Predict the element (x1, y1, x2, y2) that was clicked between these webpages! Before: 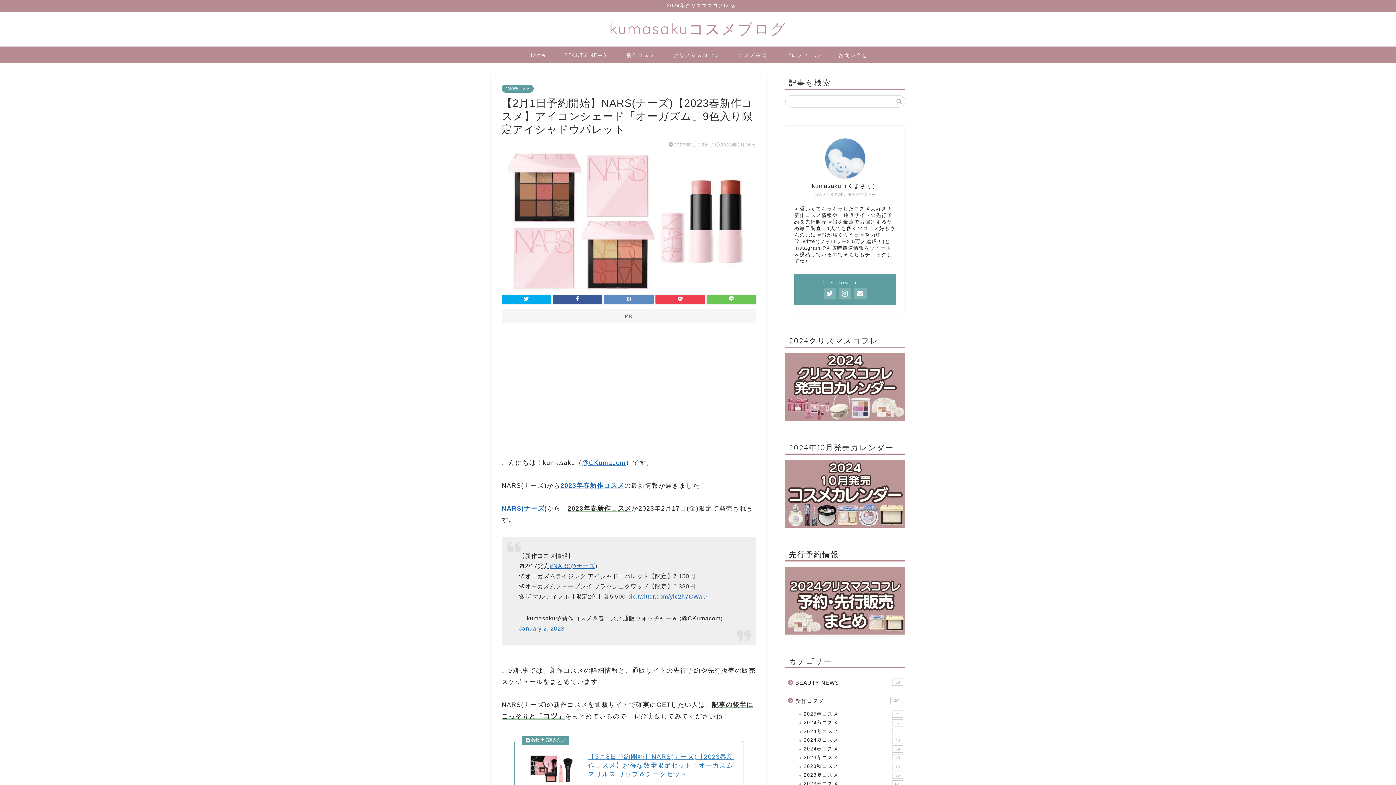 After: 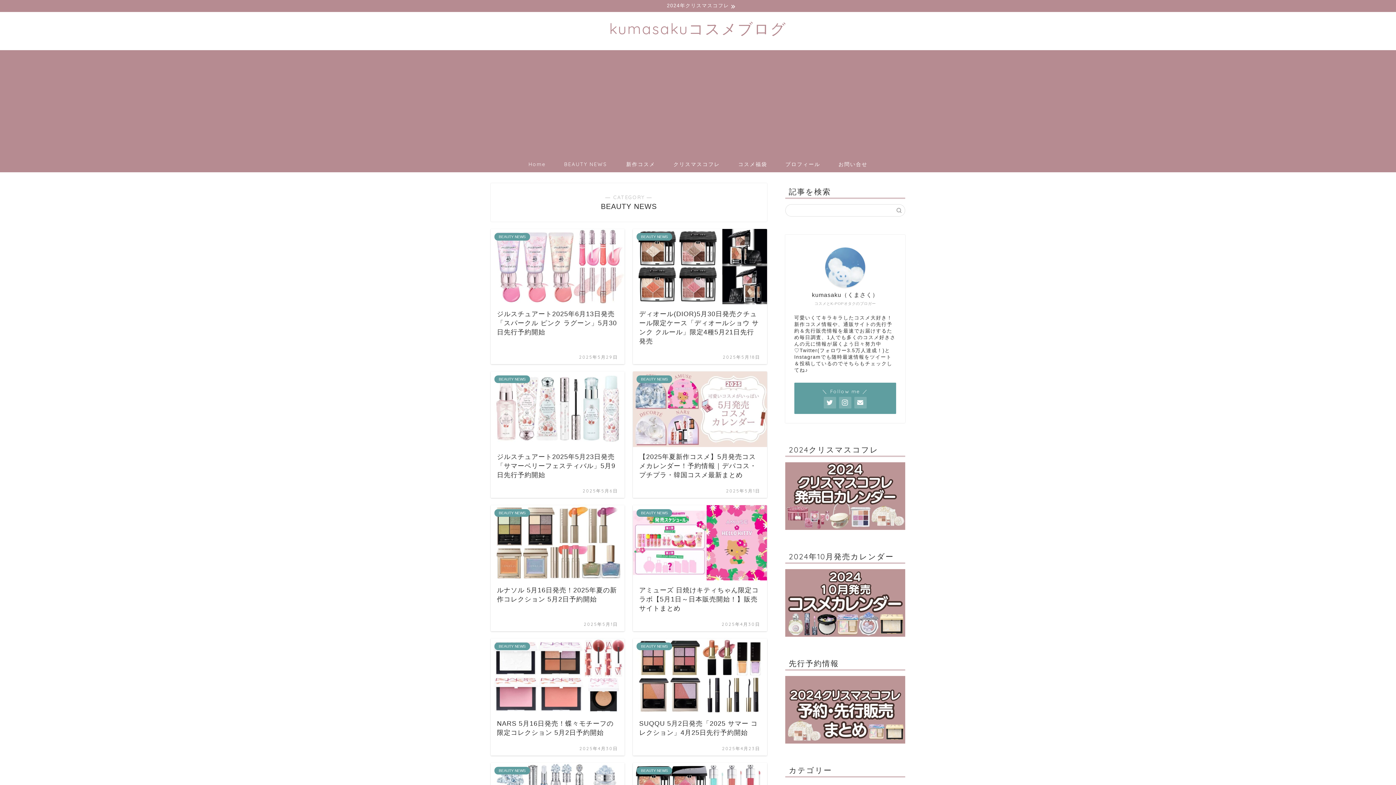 Action: bbox: (785, 674, 904, 691) label: BEAUTY NEWS
39